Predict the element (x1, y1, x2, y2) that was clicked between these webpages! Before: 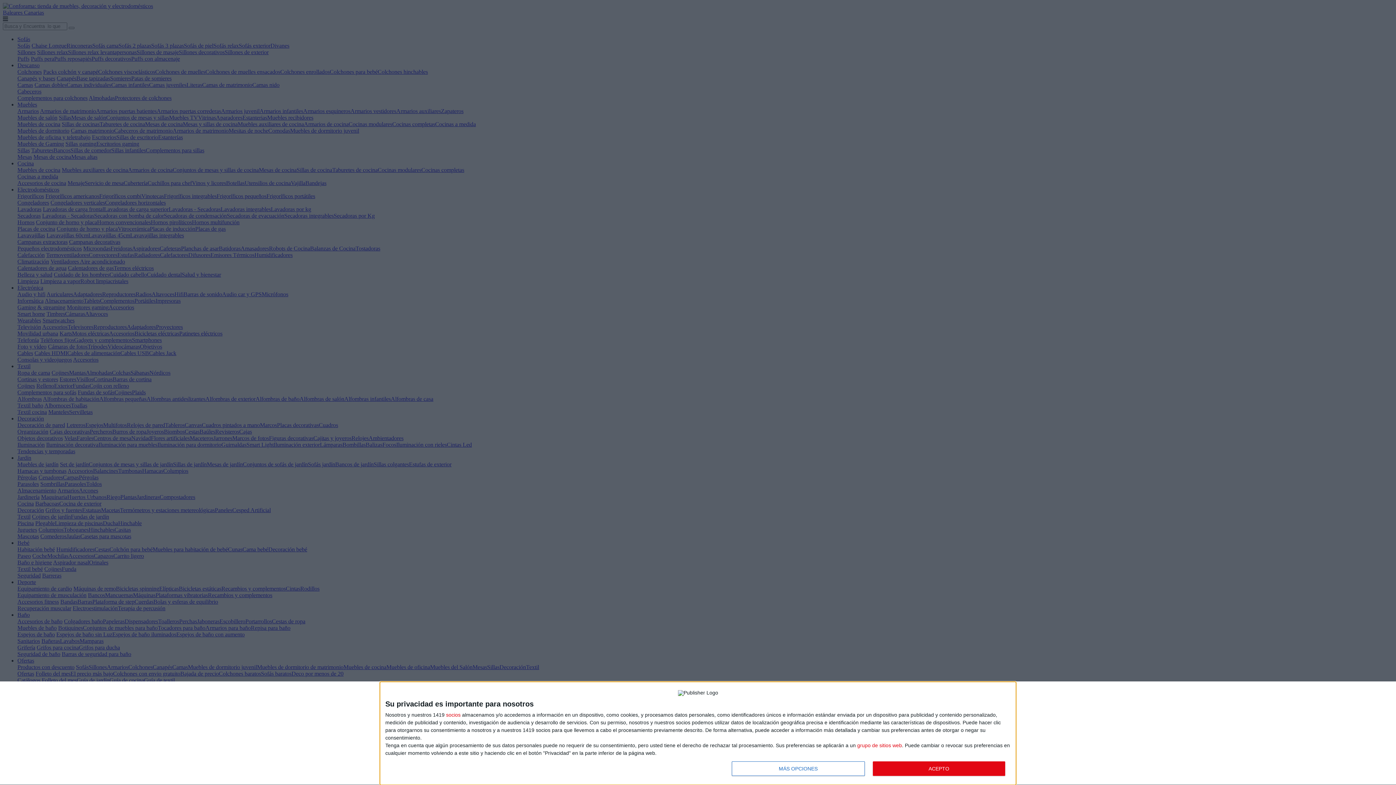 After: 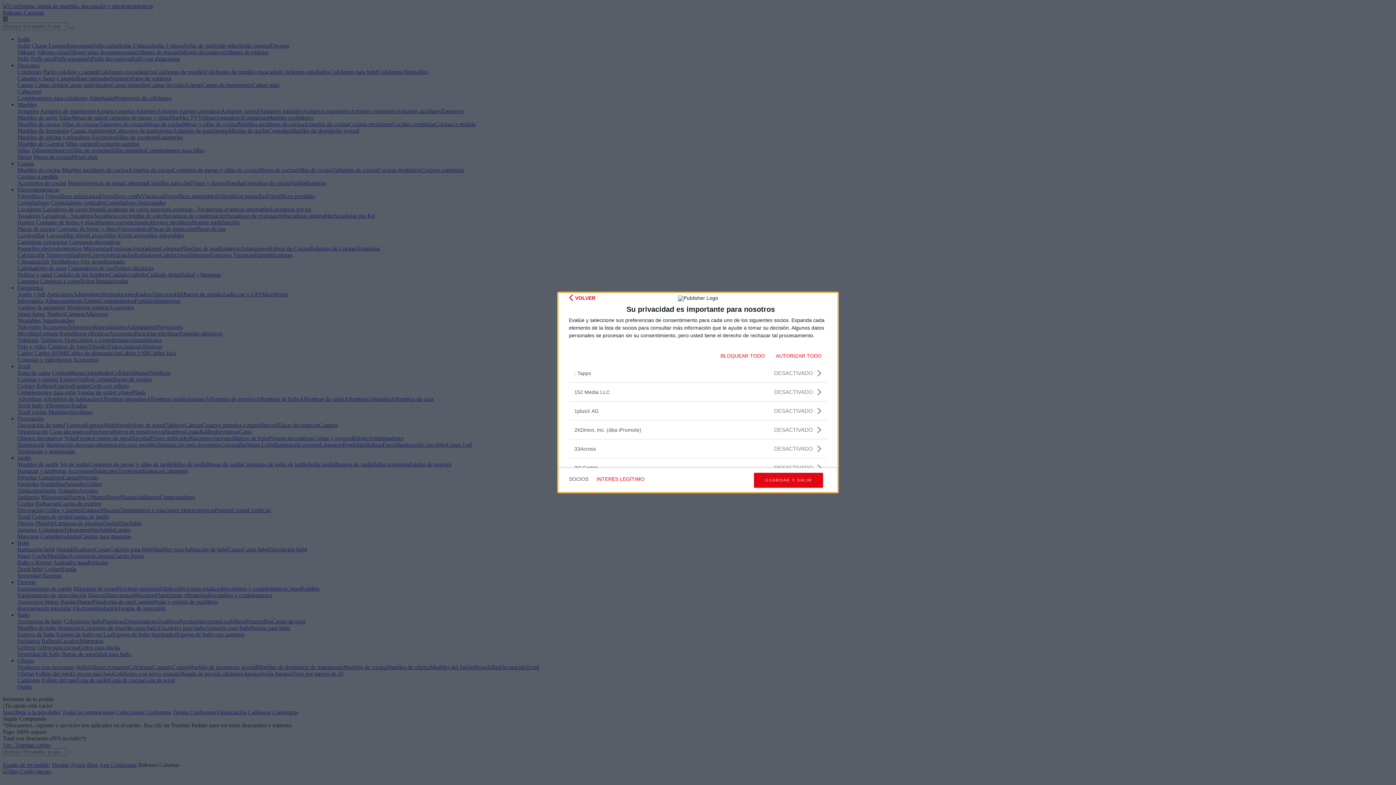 Action: label: socios bbox: (446, 712, 460, 717)